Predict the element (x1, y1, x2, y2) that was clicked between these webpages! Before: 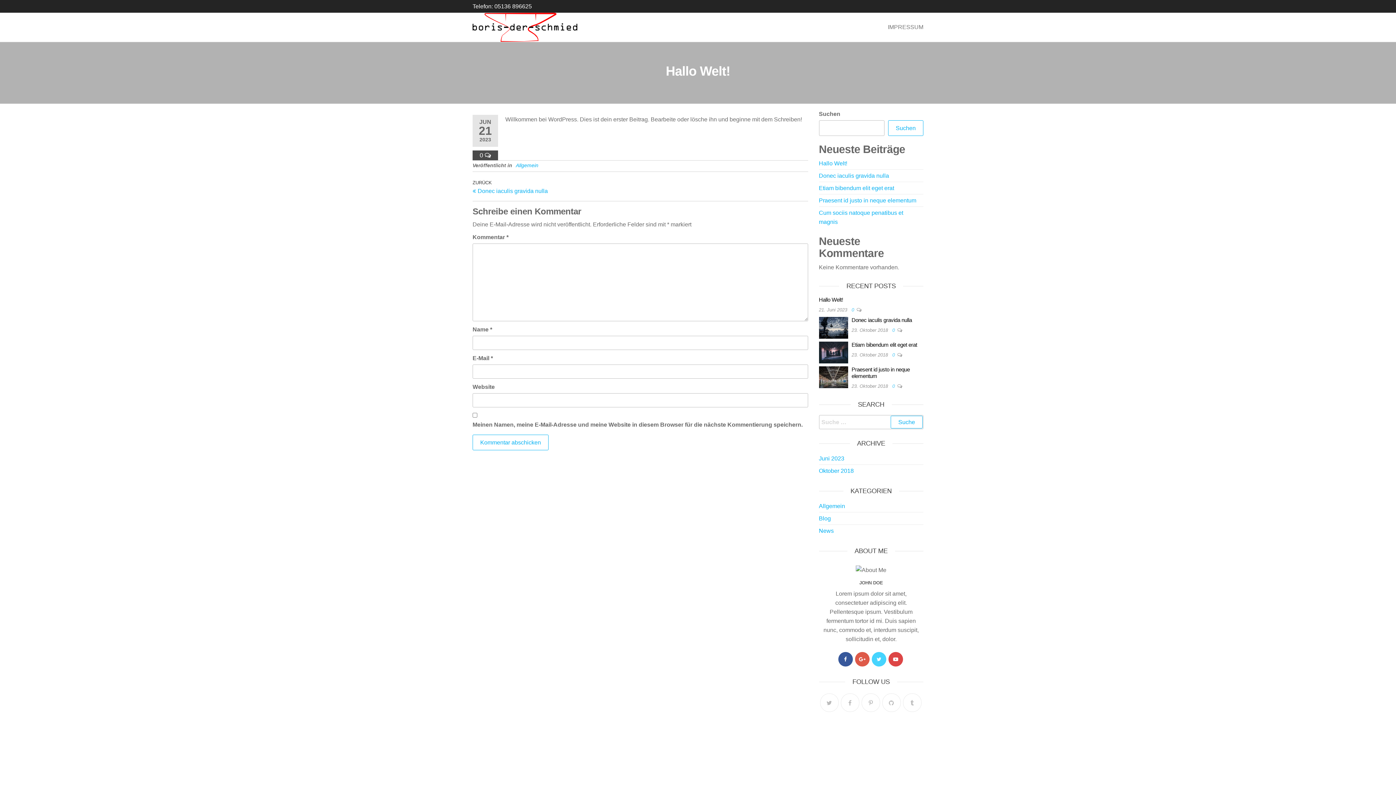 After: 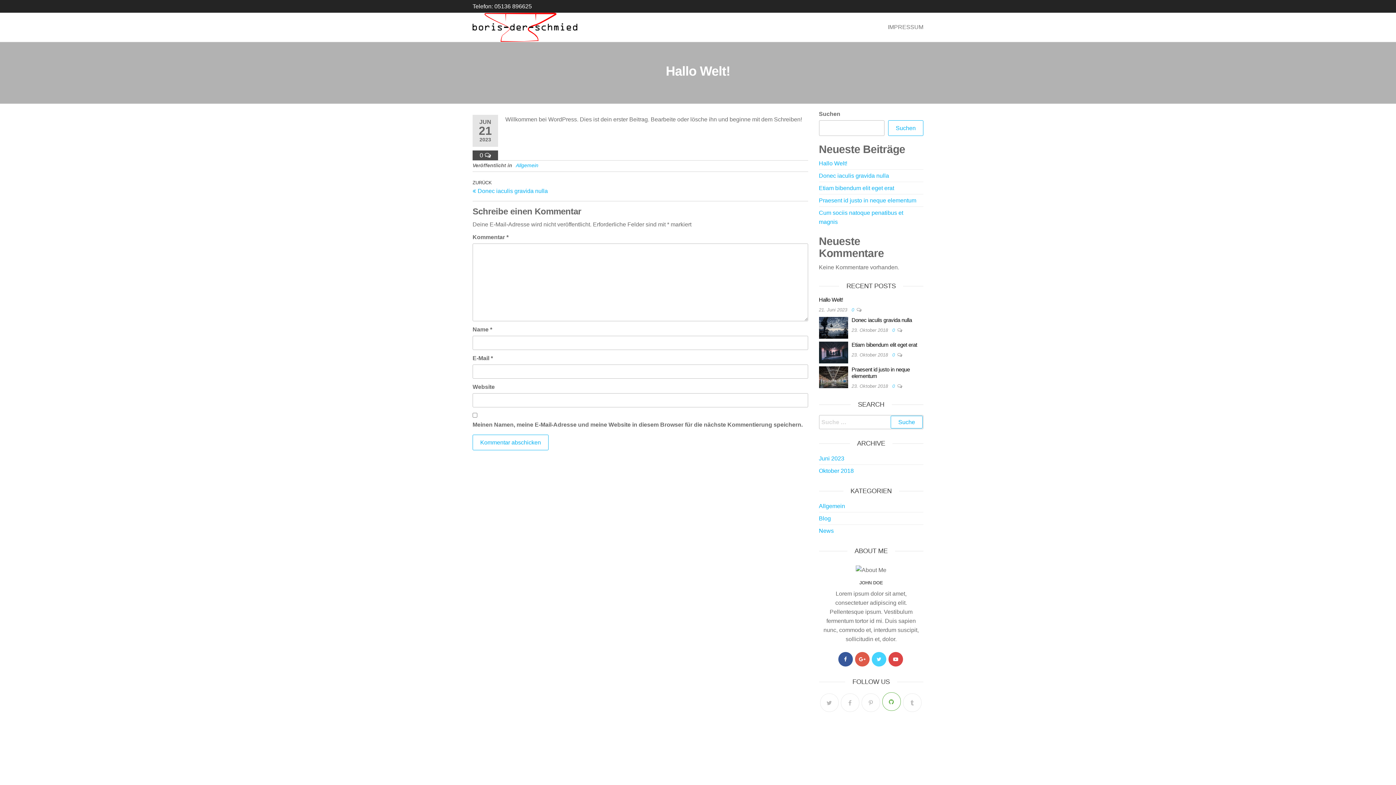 Action: bbox: (882, 693, 900, 712)